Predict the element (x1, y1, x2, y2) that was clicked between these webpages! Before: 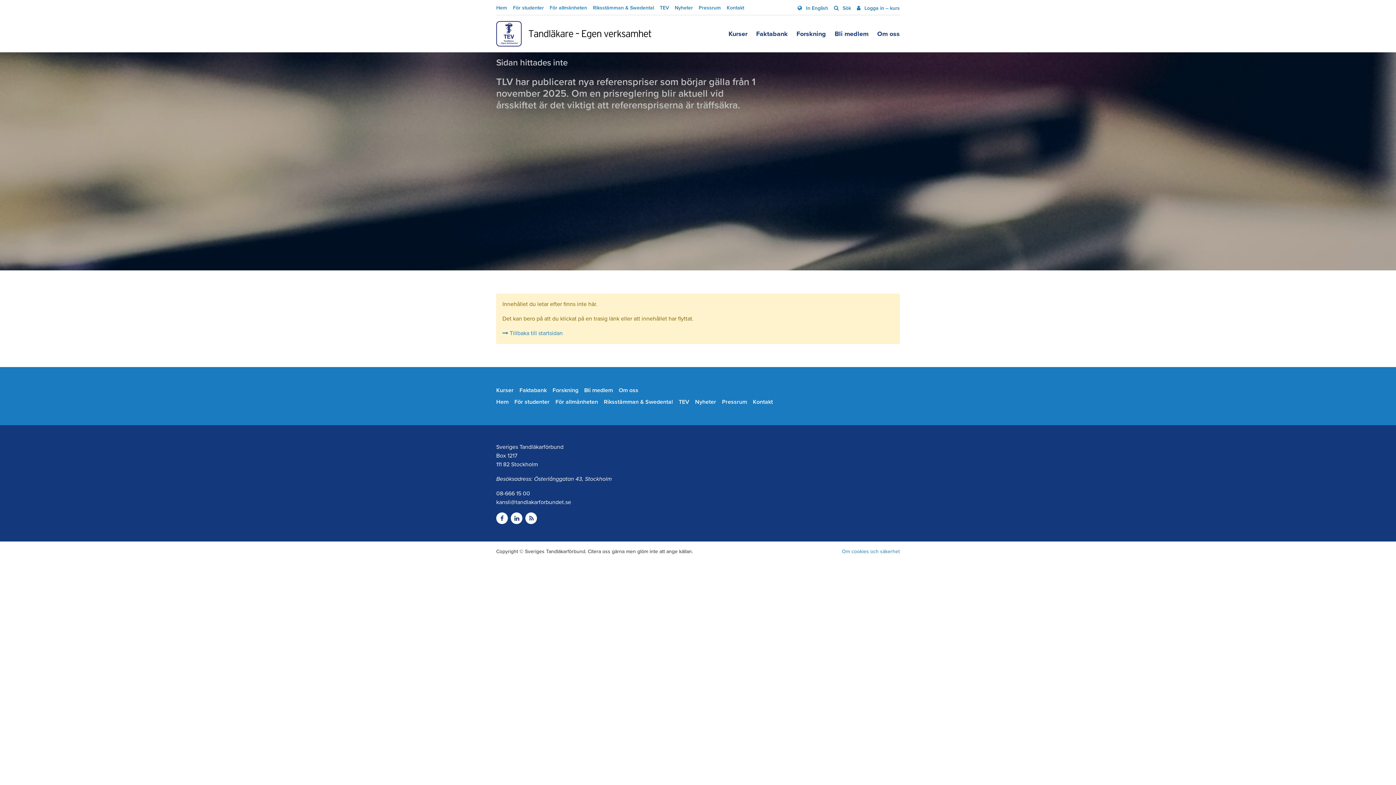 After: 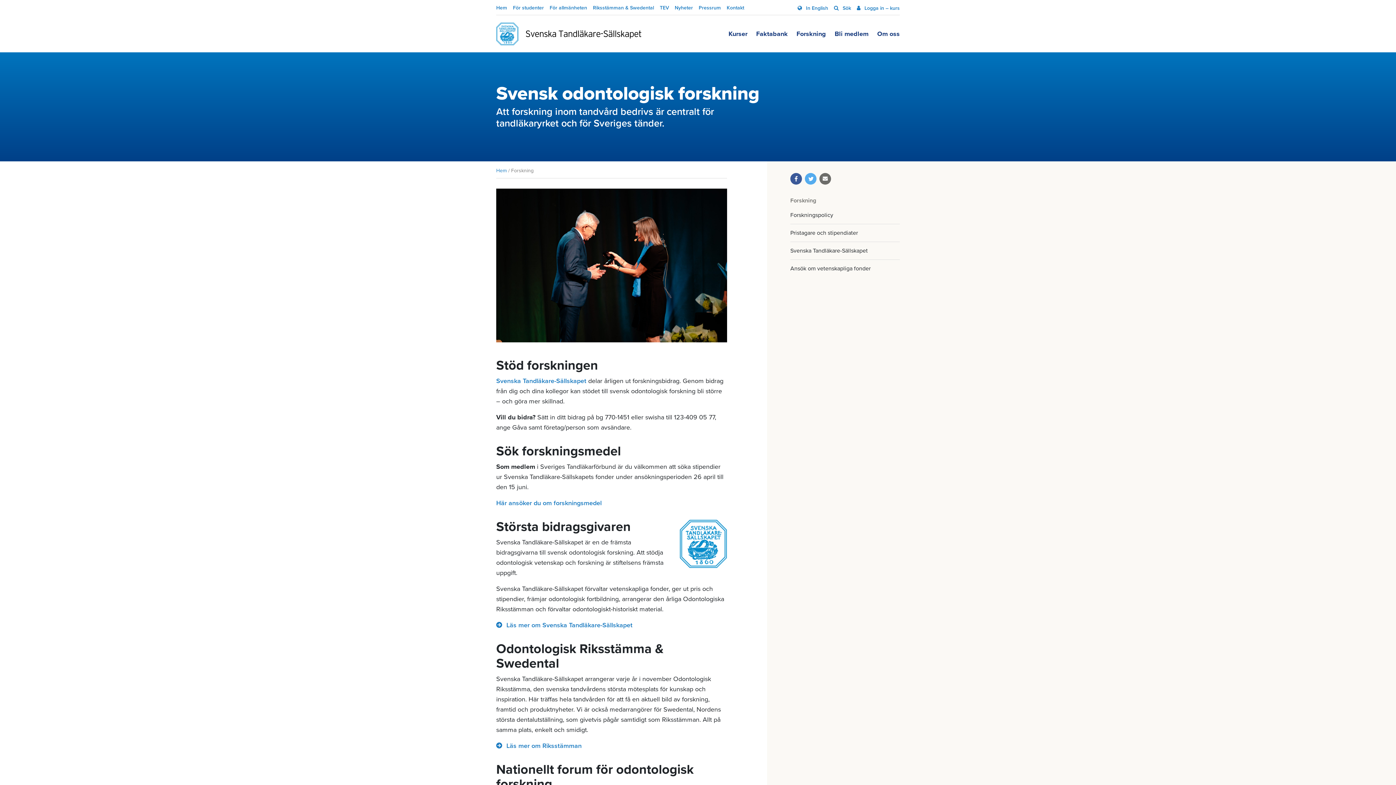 Action: label: Forskning bbox: (796, 21, 826, 46)